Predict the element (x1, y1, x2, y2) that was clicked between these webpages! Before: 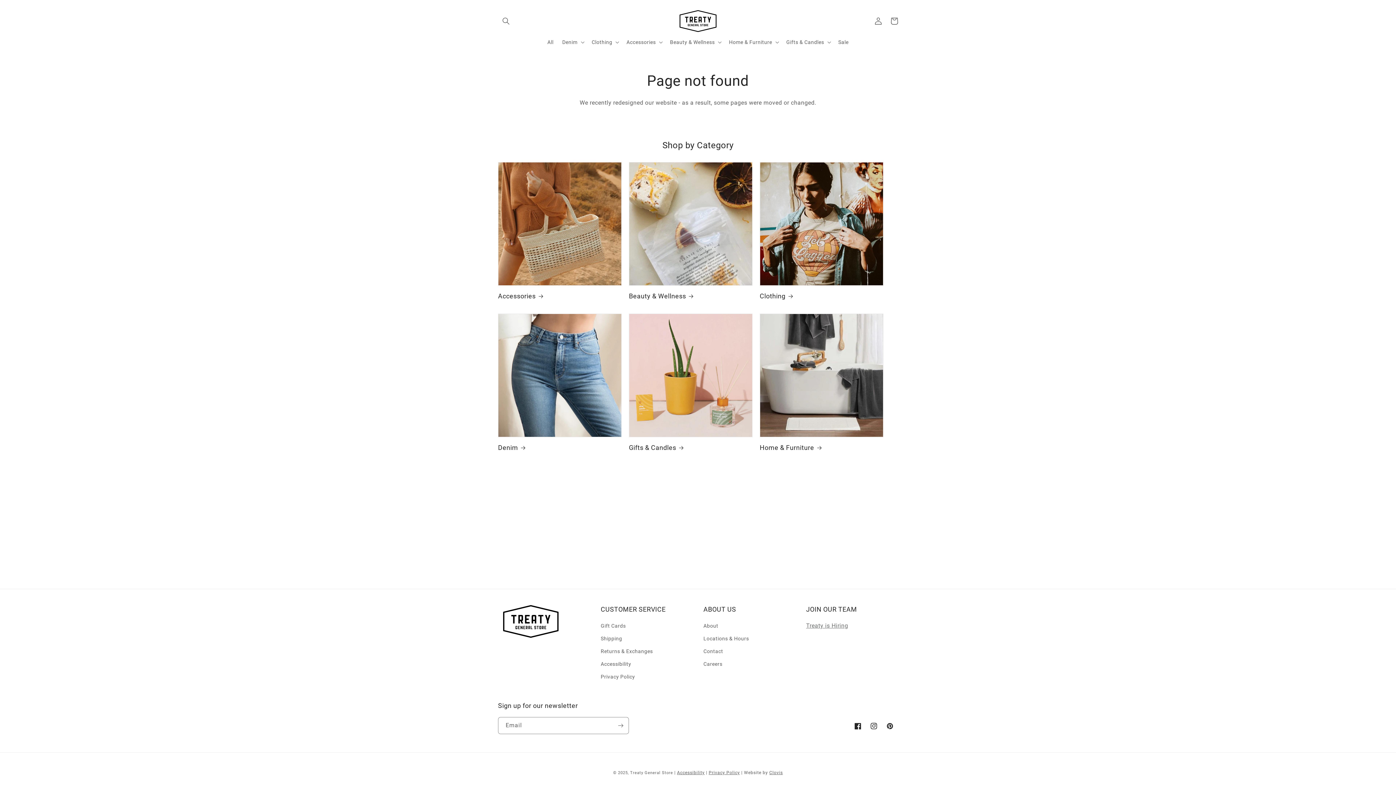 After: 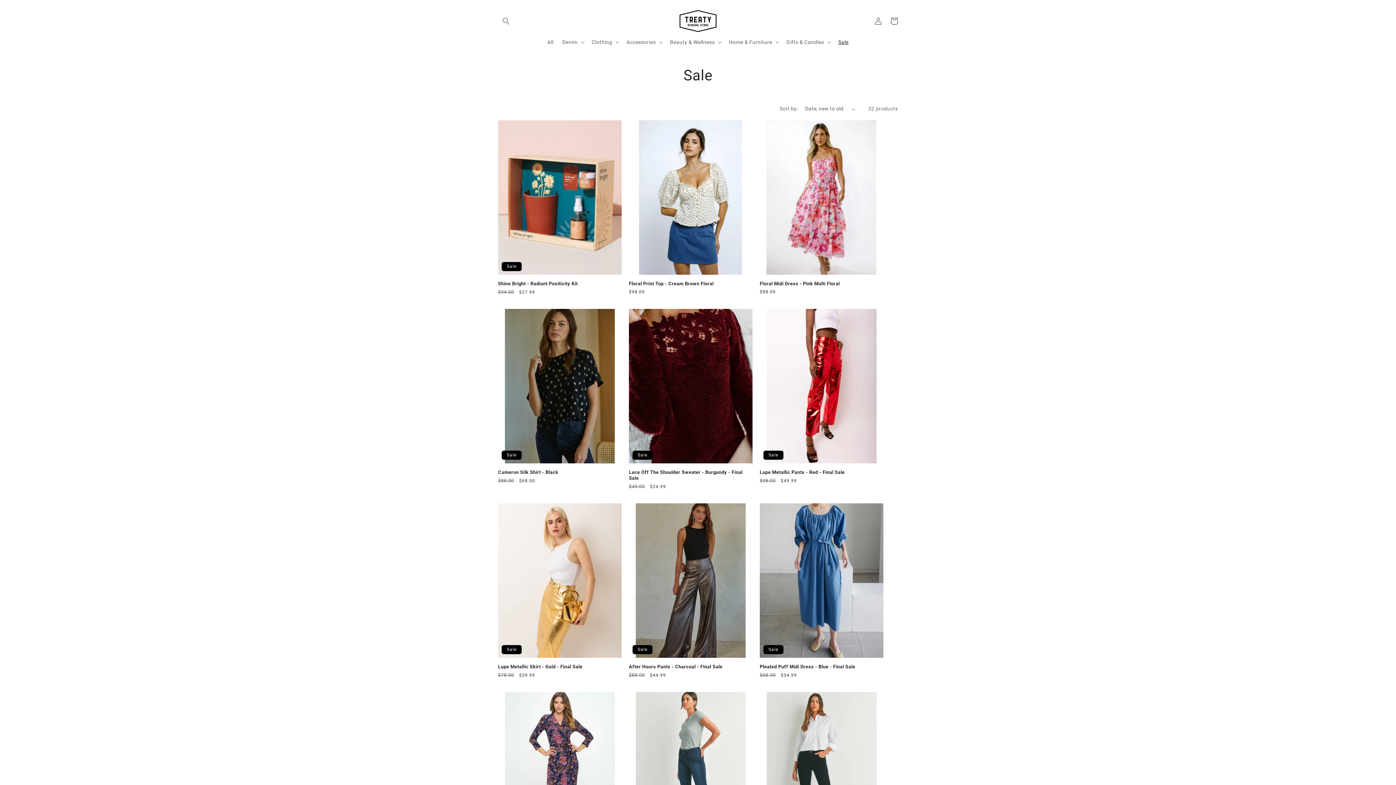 Action: label: Sale bbox: (834, 34, 853, 49)